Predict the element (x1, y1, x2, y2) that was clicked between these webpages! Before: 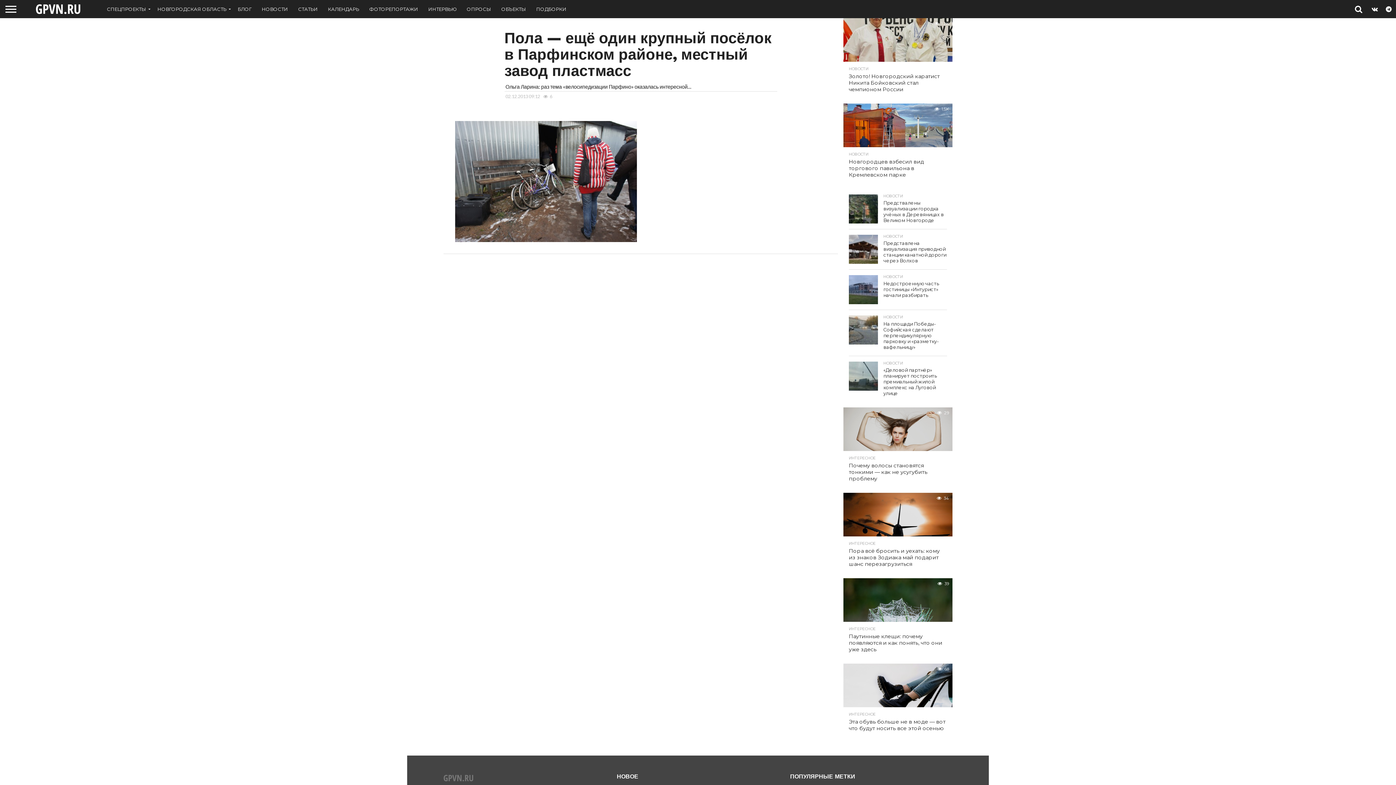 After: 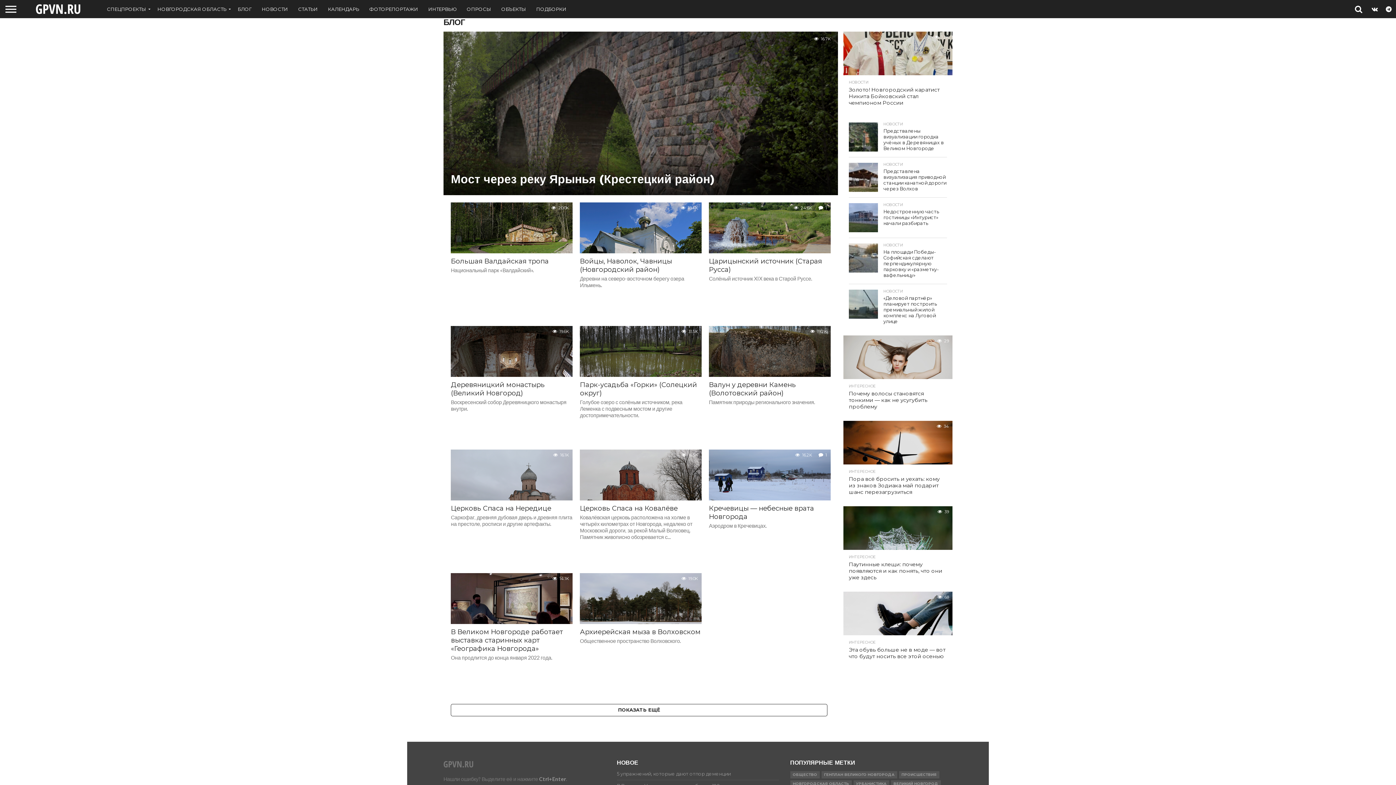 Action: bbox: (232, 0, 256, 18) label: БЛОГ